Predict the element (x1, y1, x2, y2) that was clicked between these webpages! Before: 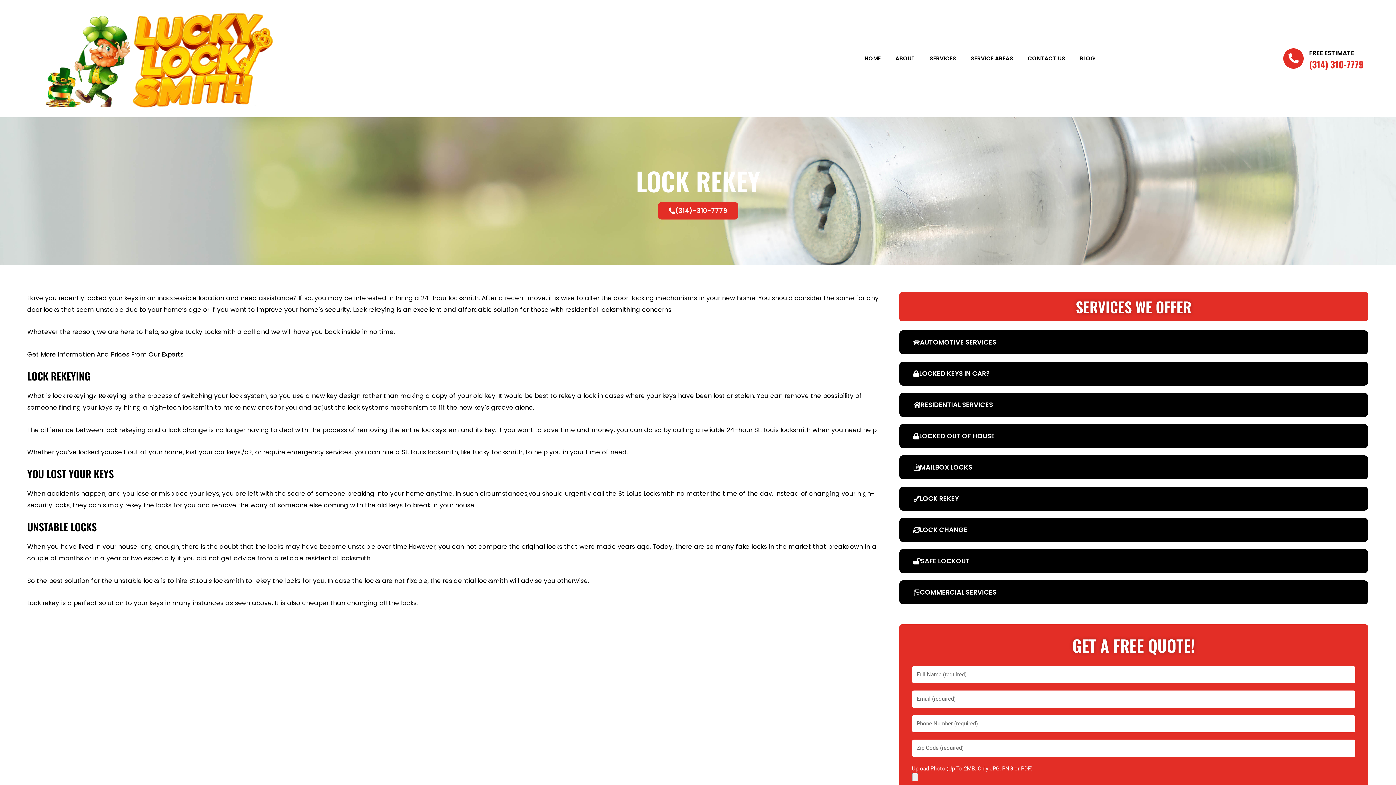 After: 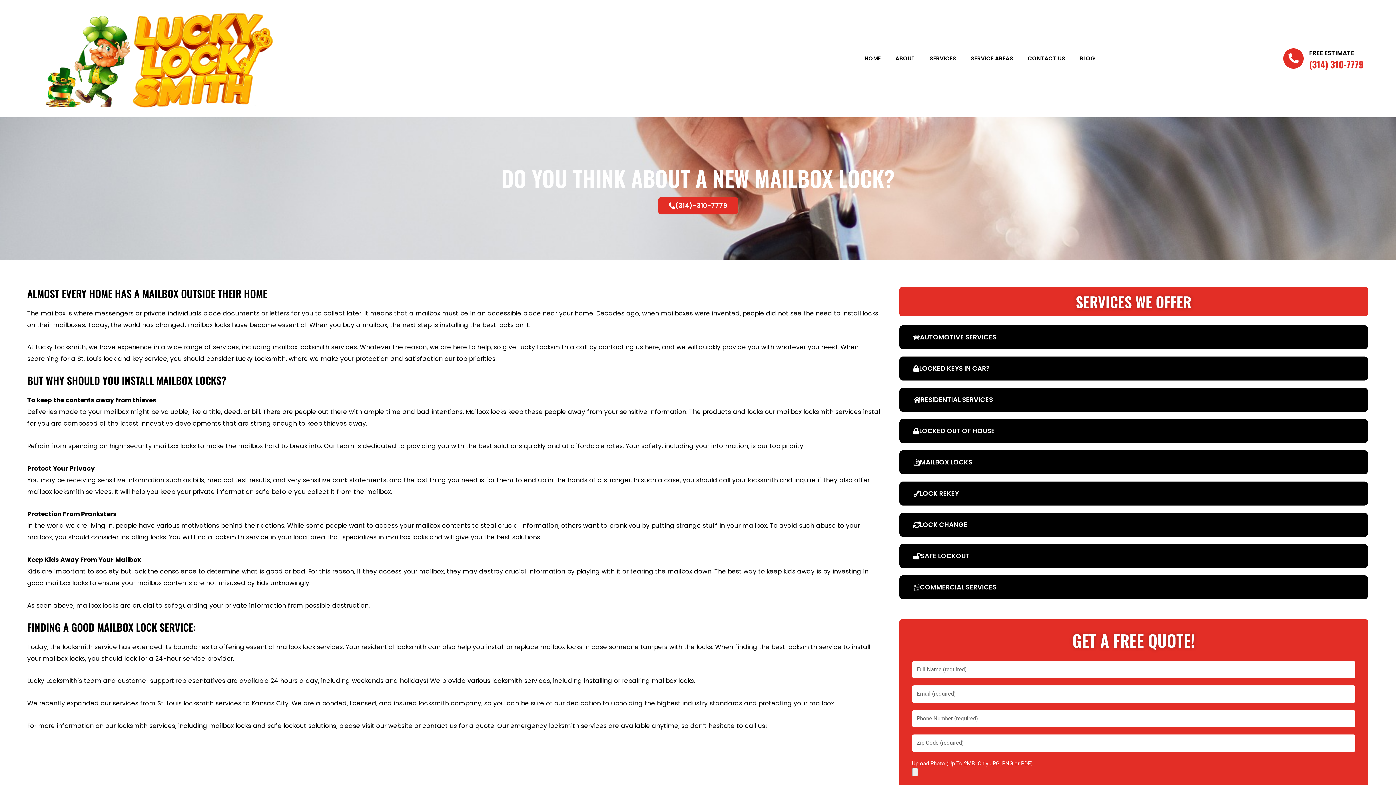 Action: label: MAILBOX LOCKS bbox: (899, 455, 1368, 479)